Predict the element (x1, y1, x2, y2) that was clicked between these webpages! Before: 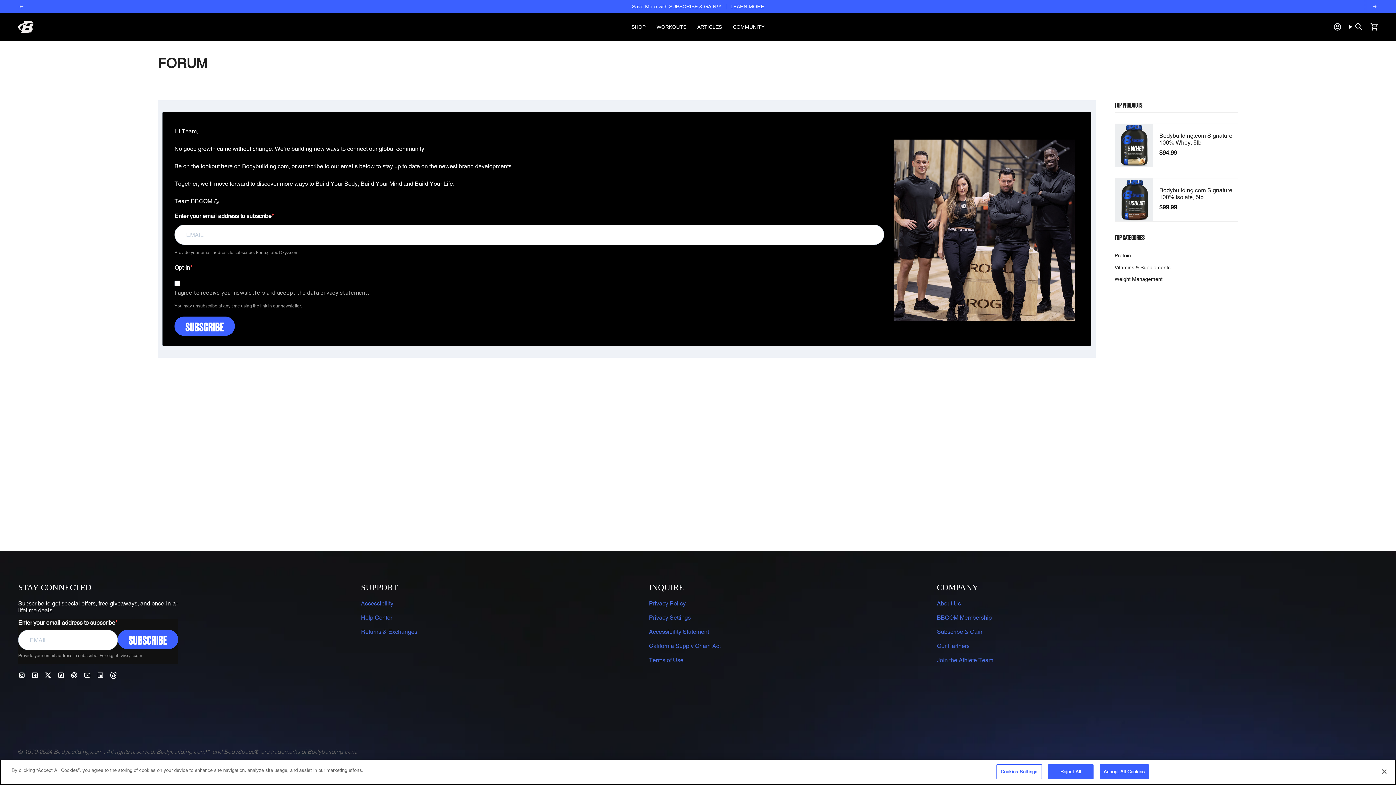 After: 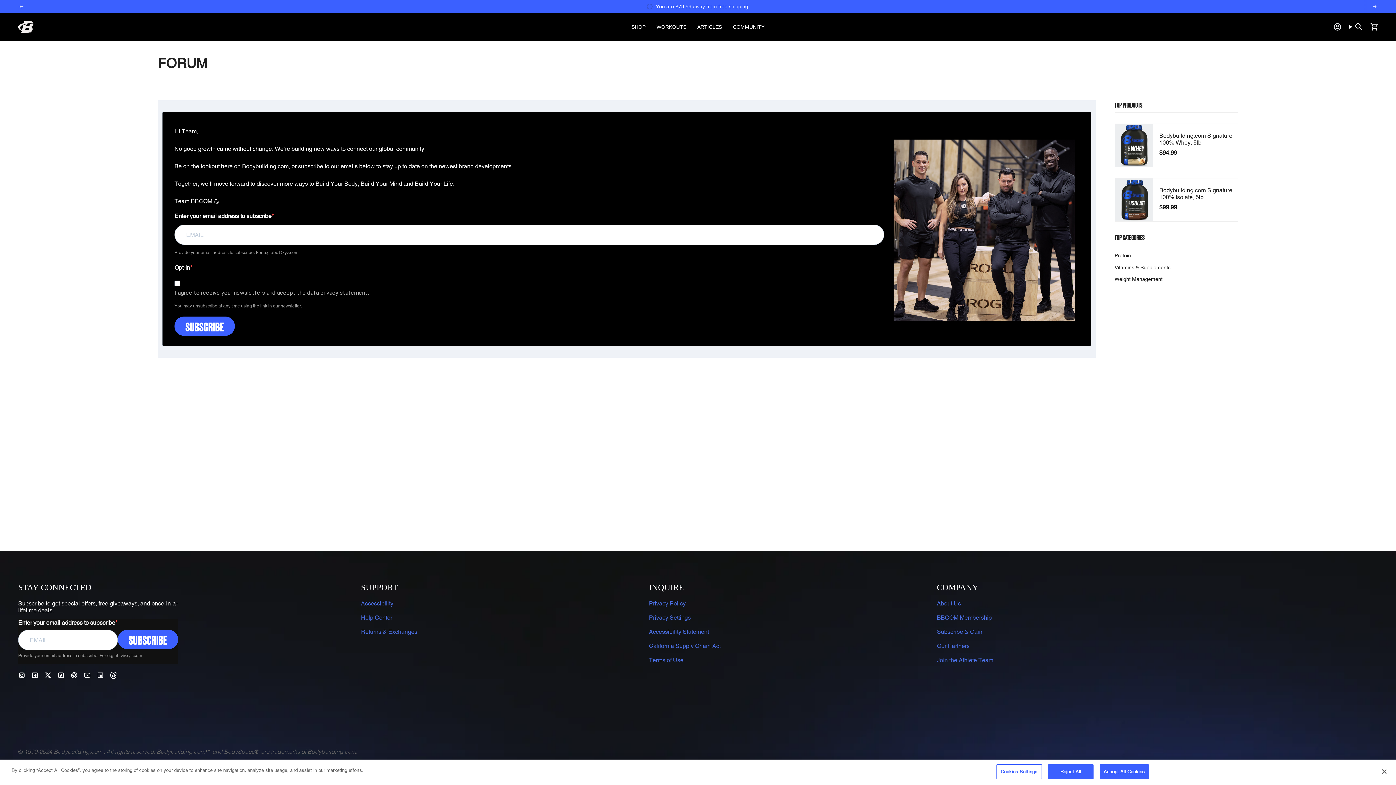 Action: label: Linkedin bbox: (96, 671, 104, 678)